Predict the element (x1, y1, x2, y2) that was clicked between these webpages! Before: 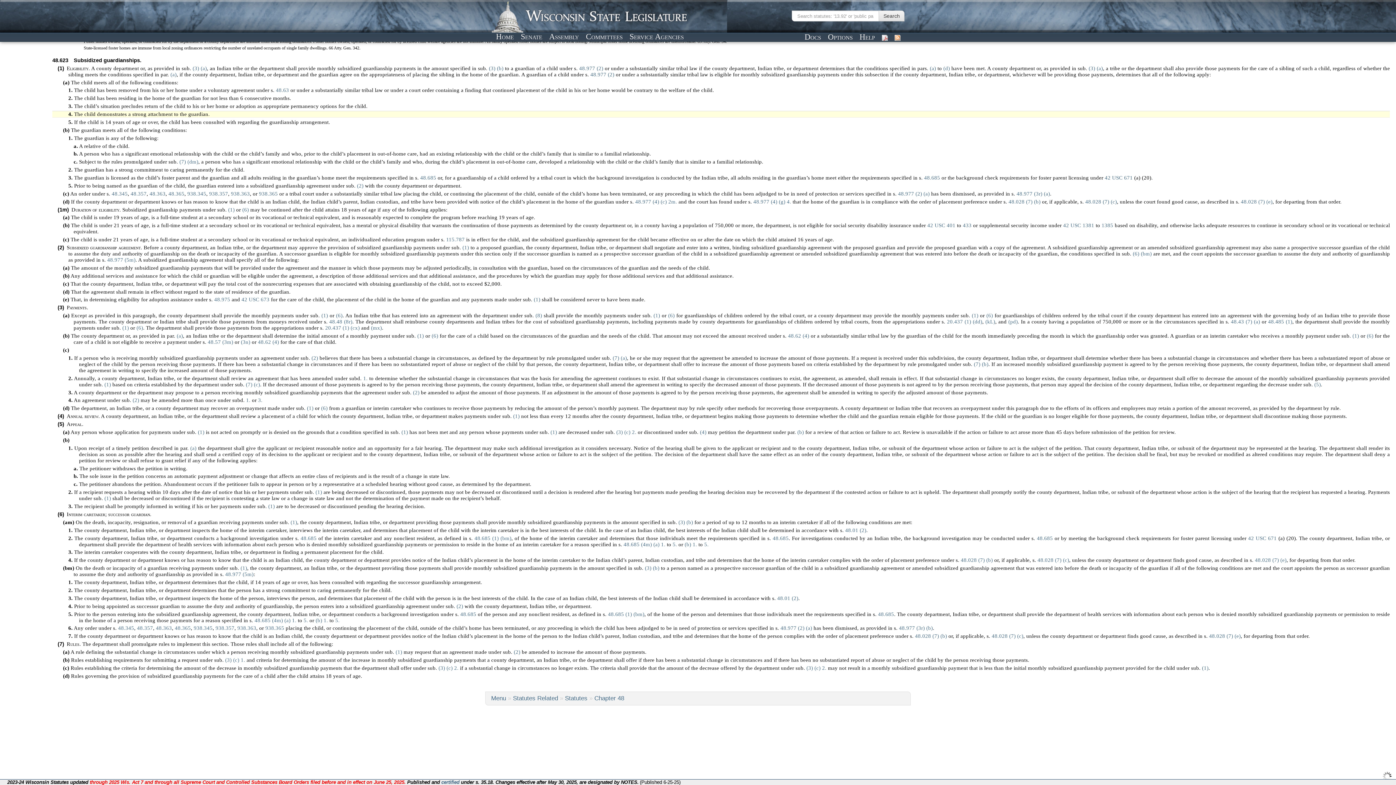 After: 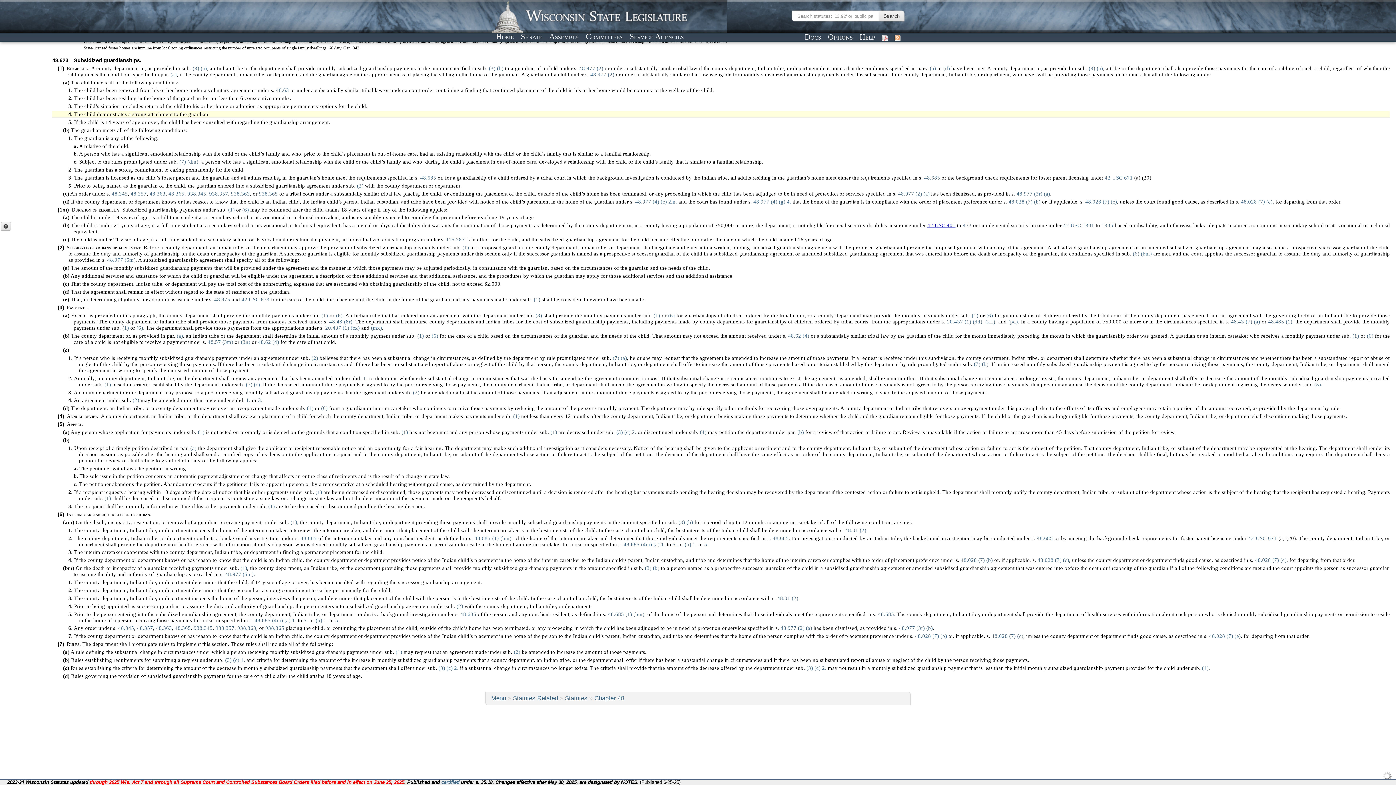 Action: label: 42 USC 401 bbox: (927, 222, 955, 228)